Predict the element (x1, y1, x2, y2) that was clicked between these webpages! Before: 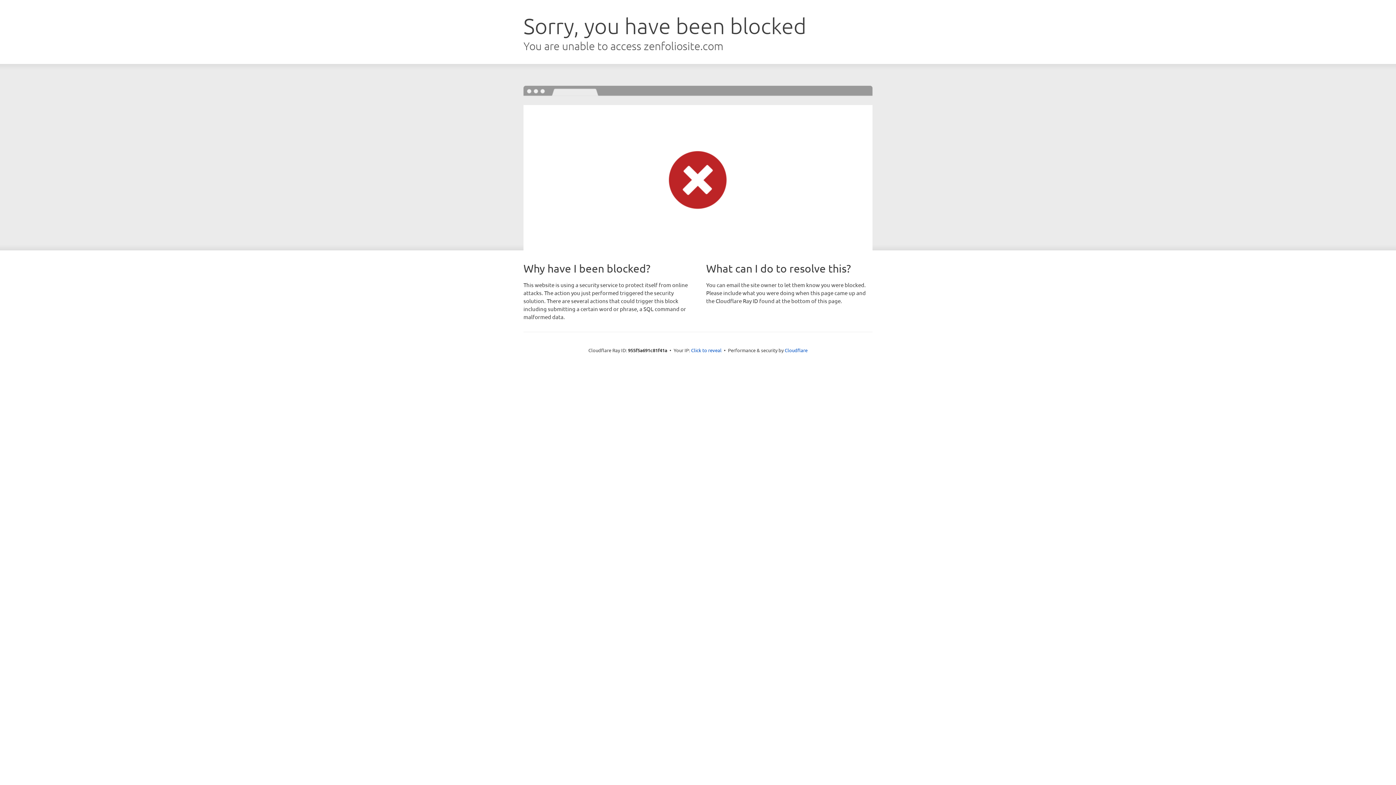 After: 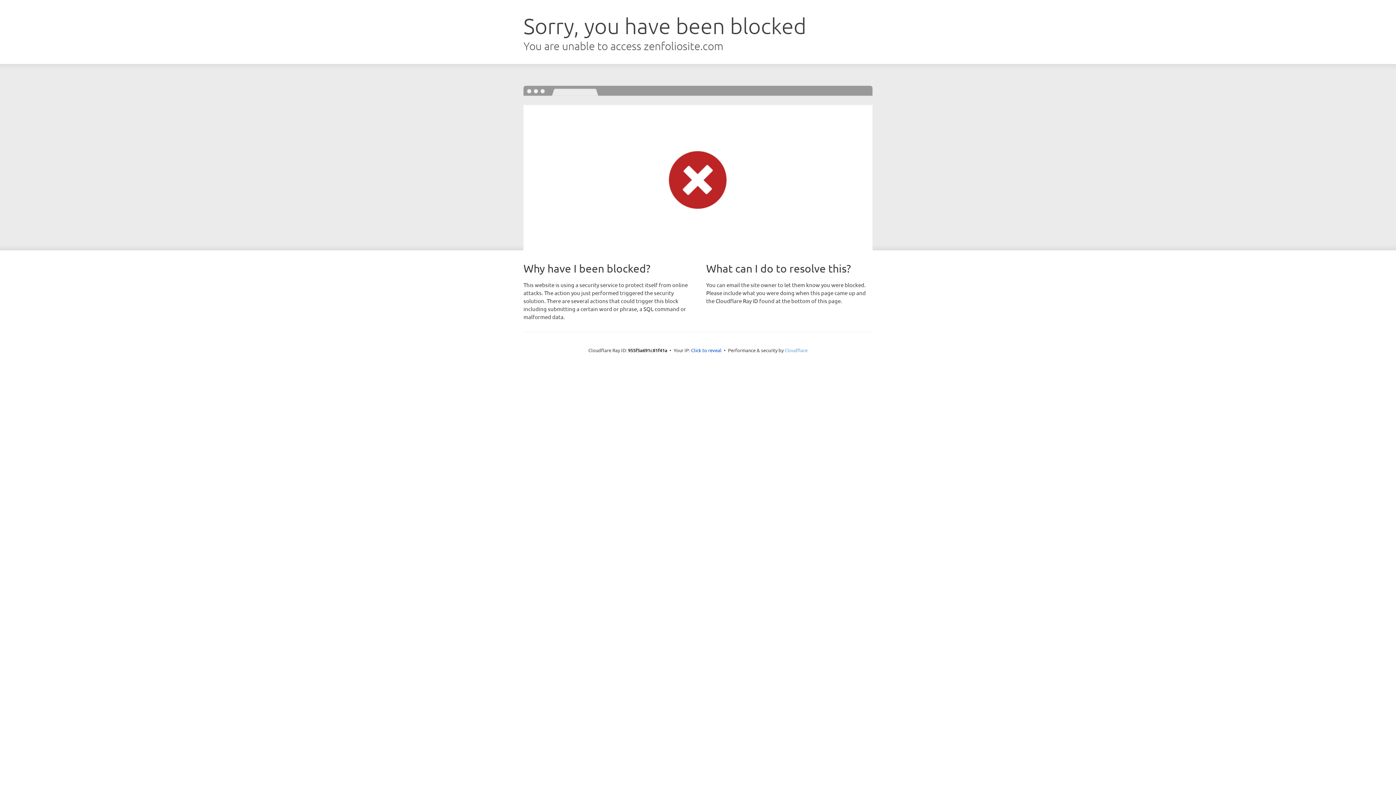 Action: bbox: (784, 347, 807, 353) label: Cloudflare